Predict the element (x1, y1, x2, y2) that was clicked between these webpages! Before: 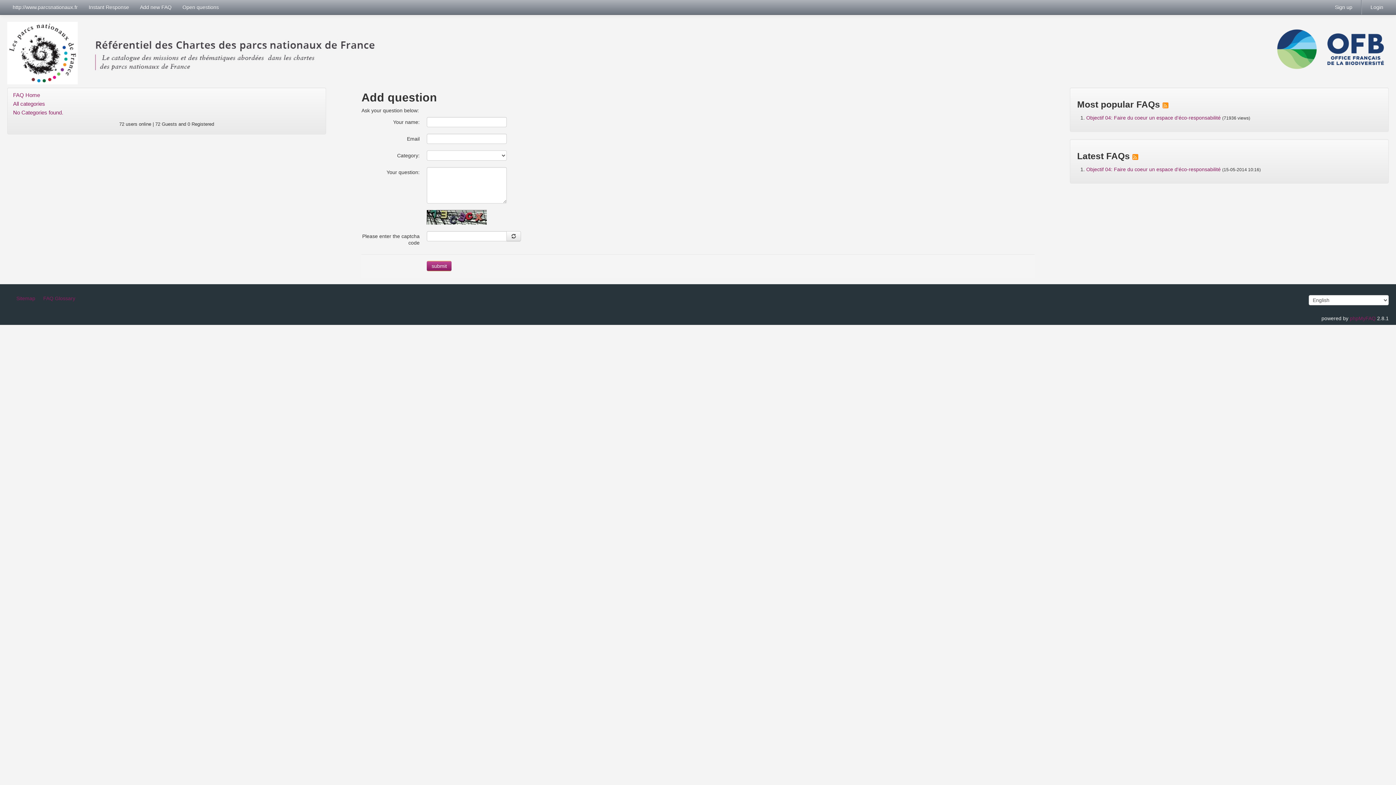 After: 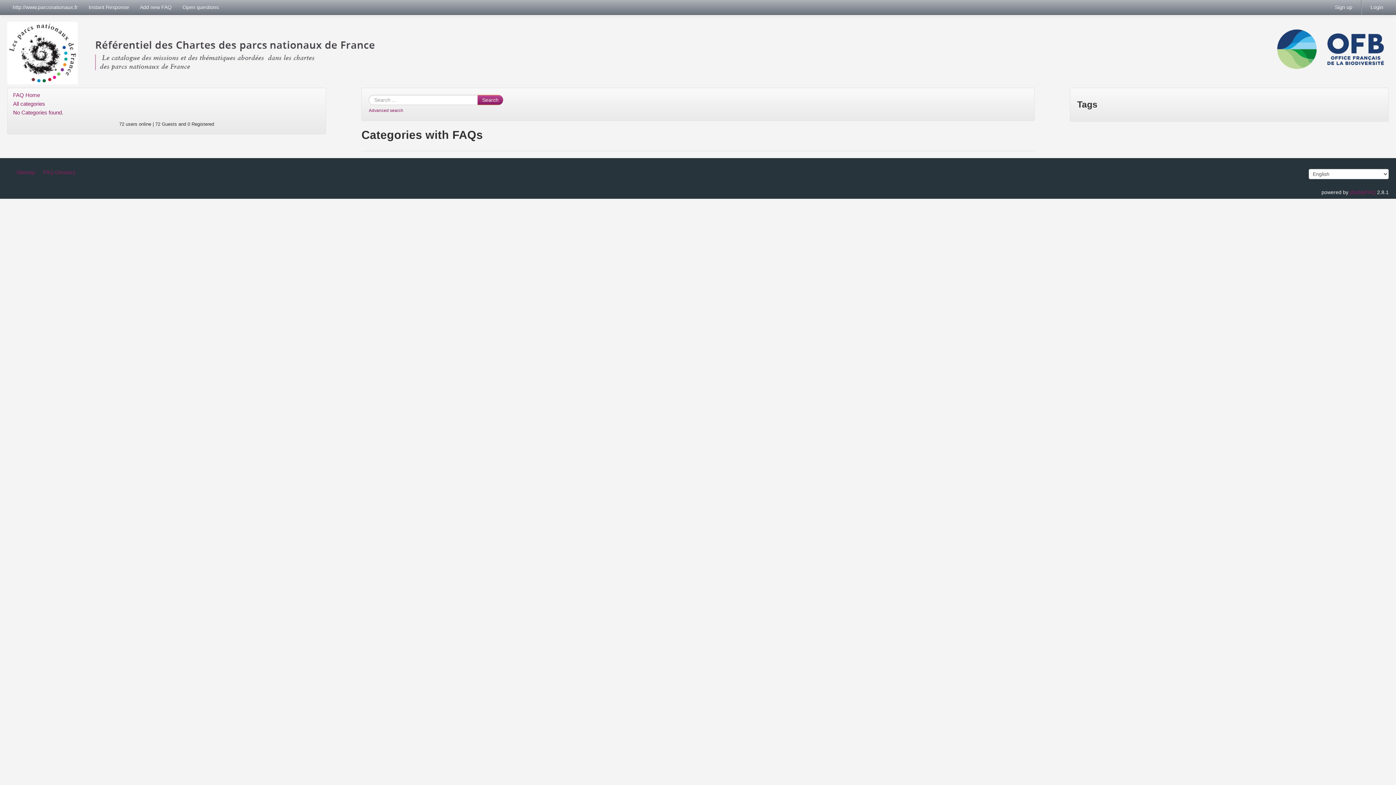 Action: label: All categories bbox: (7, 99, 325, 108)